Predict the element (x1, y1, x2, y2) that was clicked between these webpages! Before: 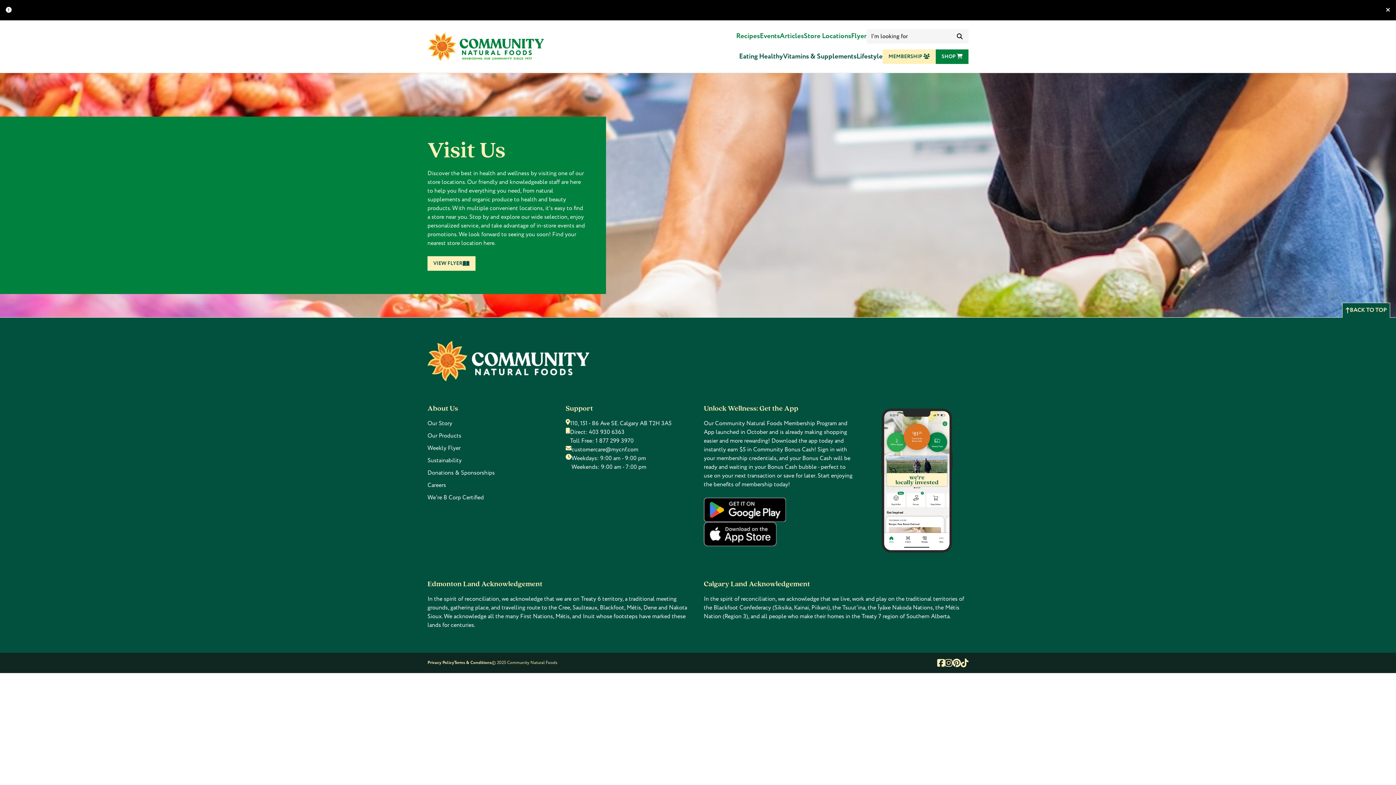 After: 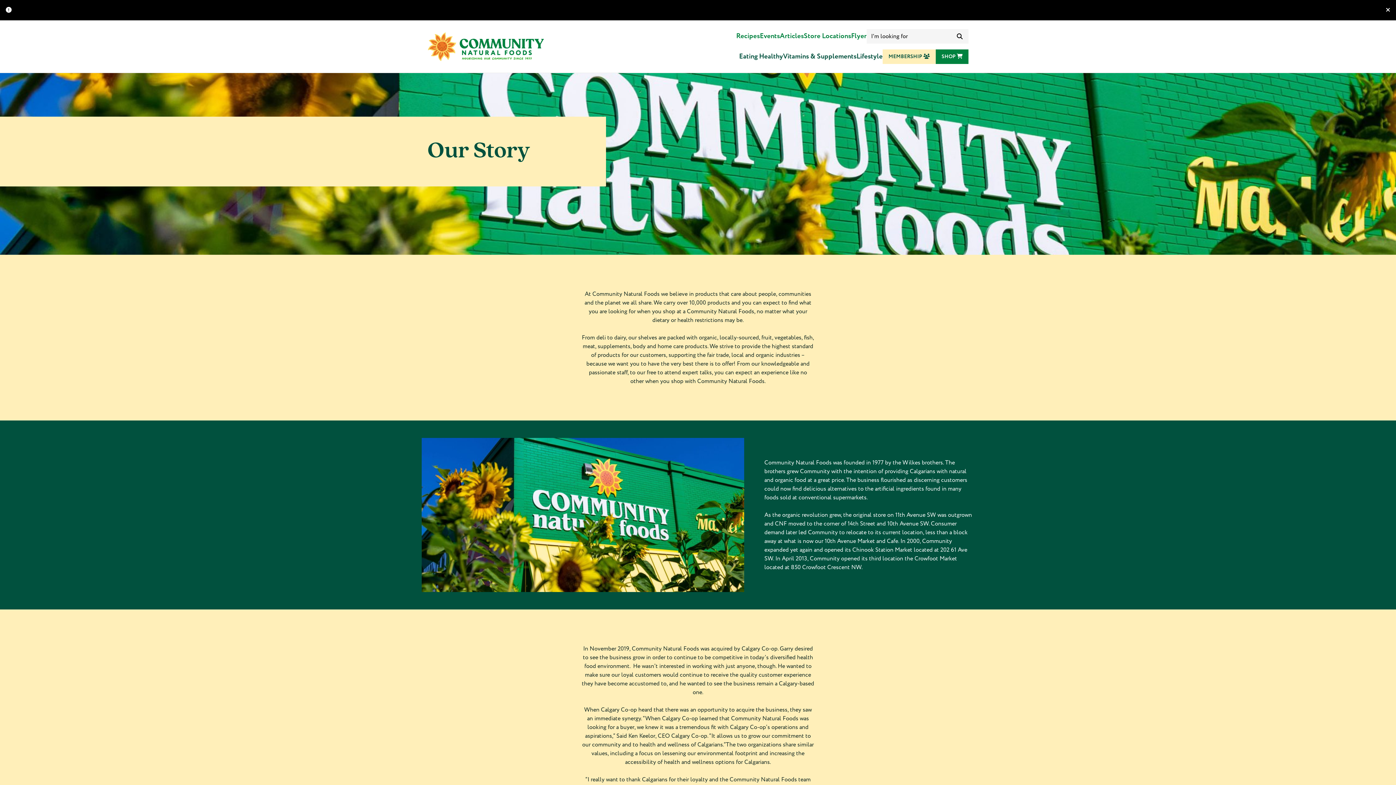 Action: label: Our Story bbox: (427, 419, 452, 427)